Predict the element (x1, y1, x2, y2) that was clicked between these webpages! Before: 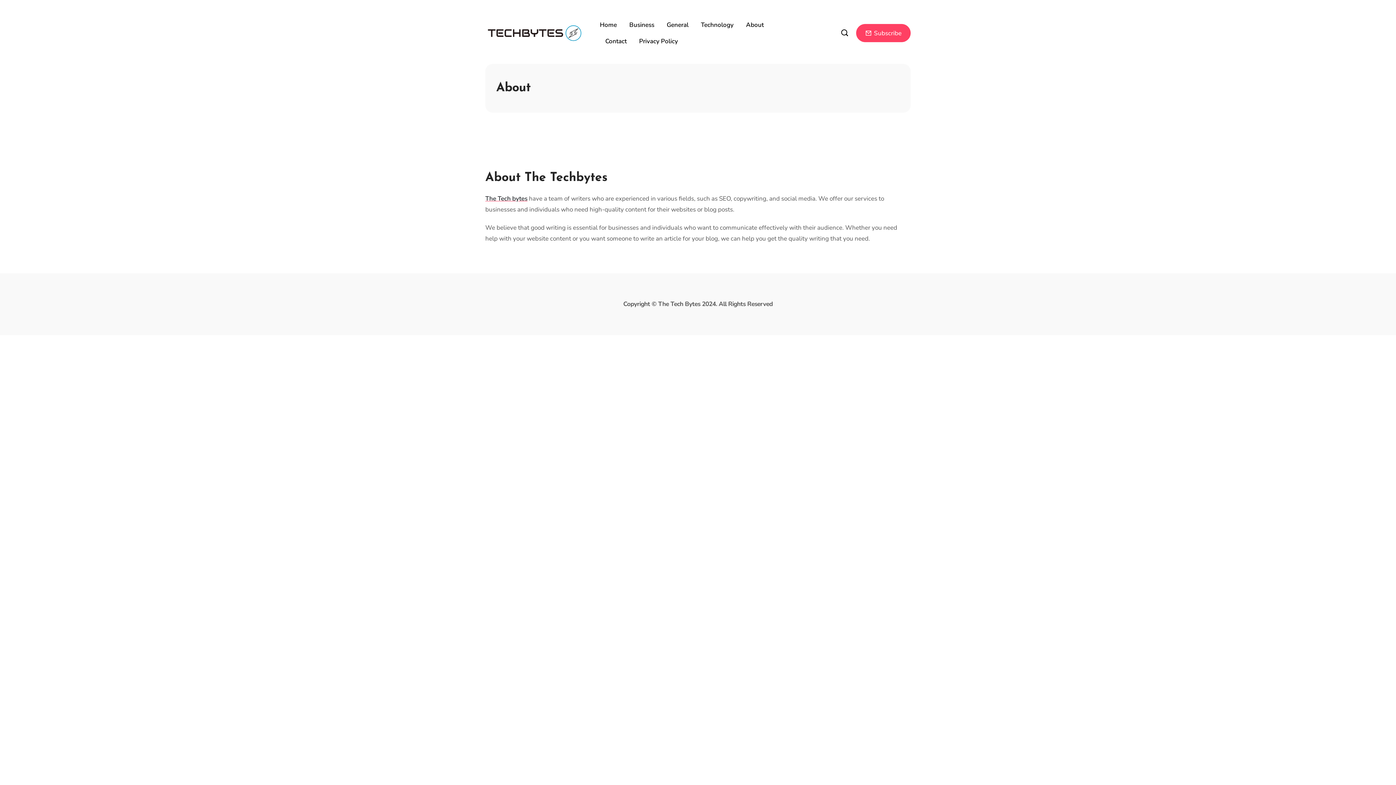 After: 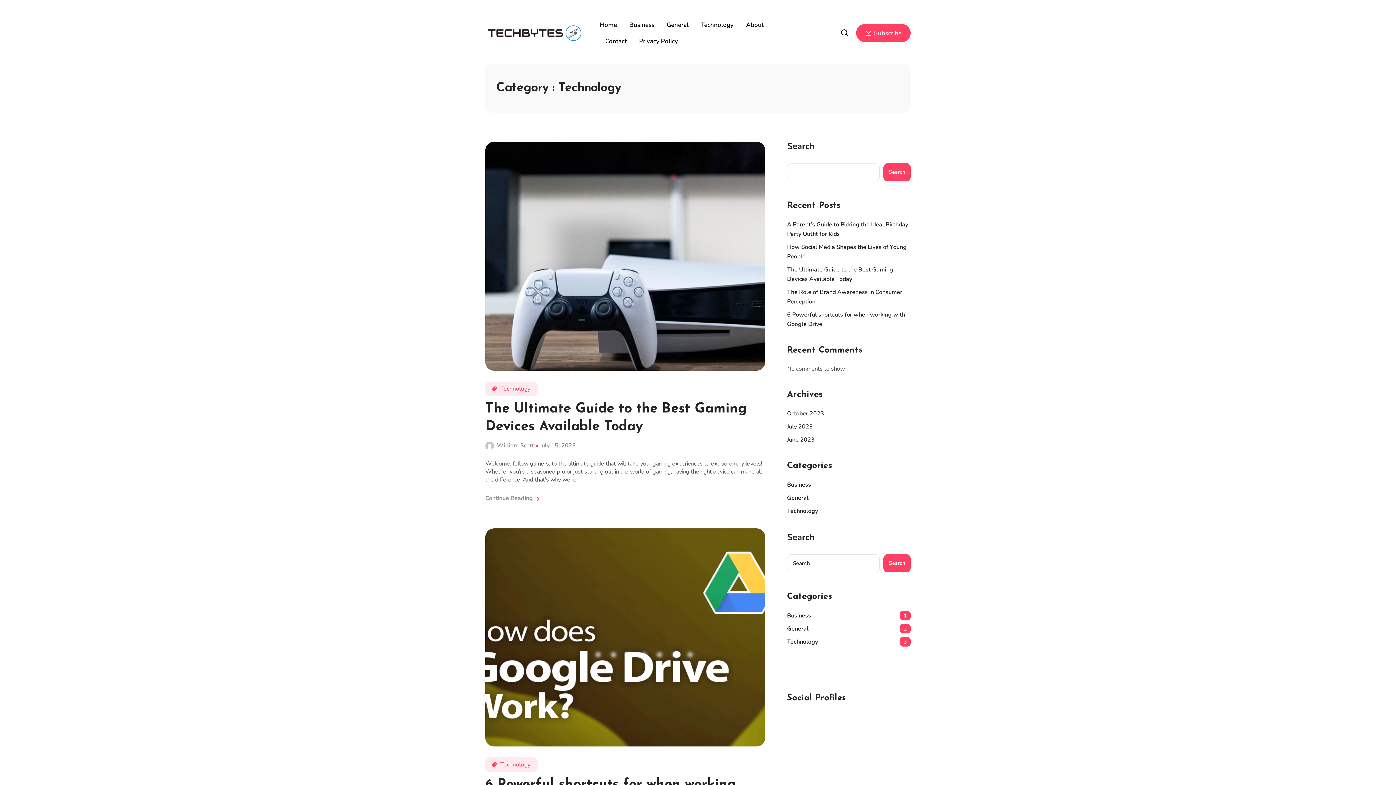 Action: label: Technology bbox: (695, 16, 739, 33)